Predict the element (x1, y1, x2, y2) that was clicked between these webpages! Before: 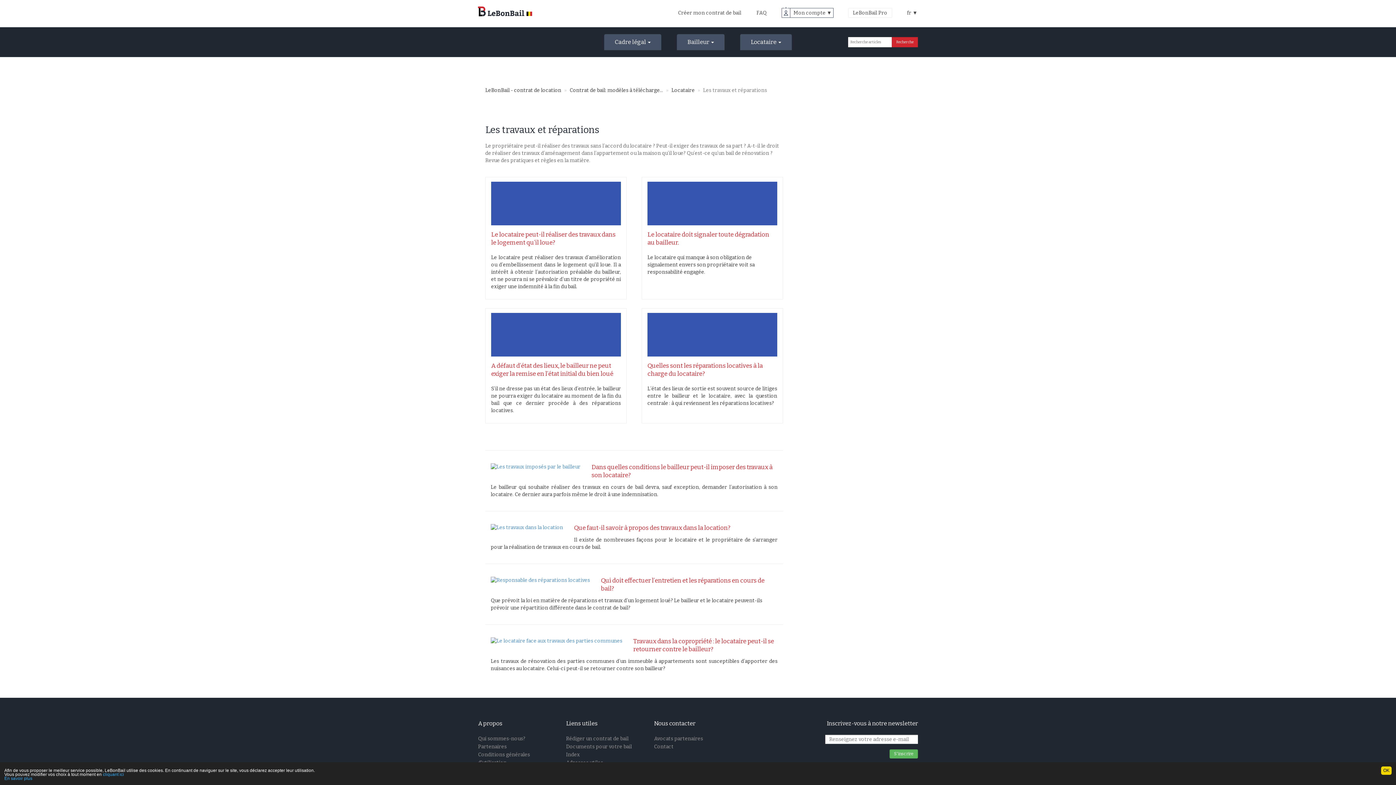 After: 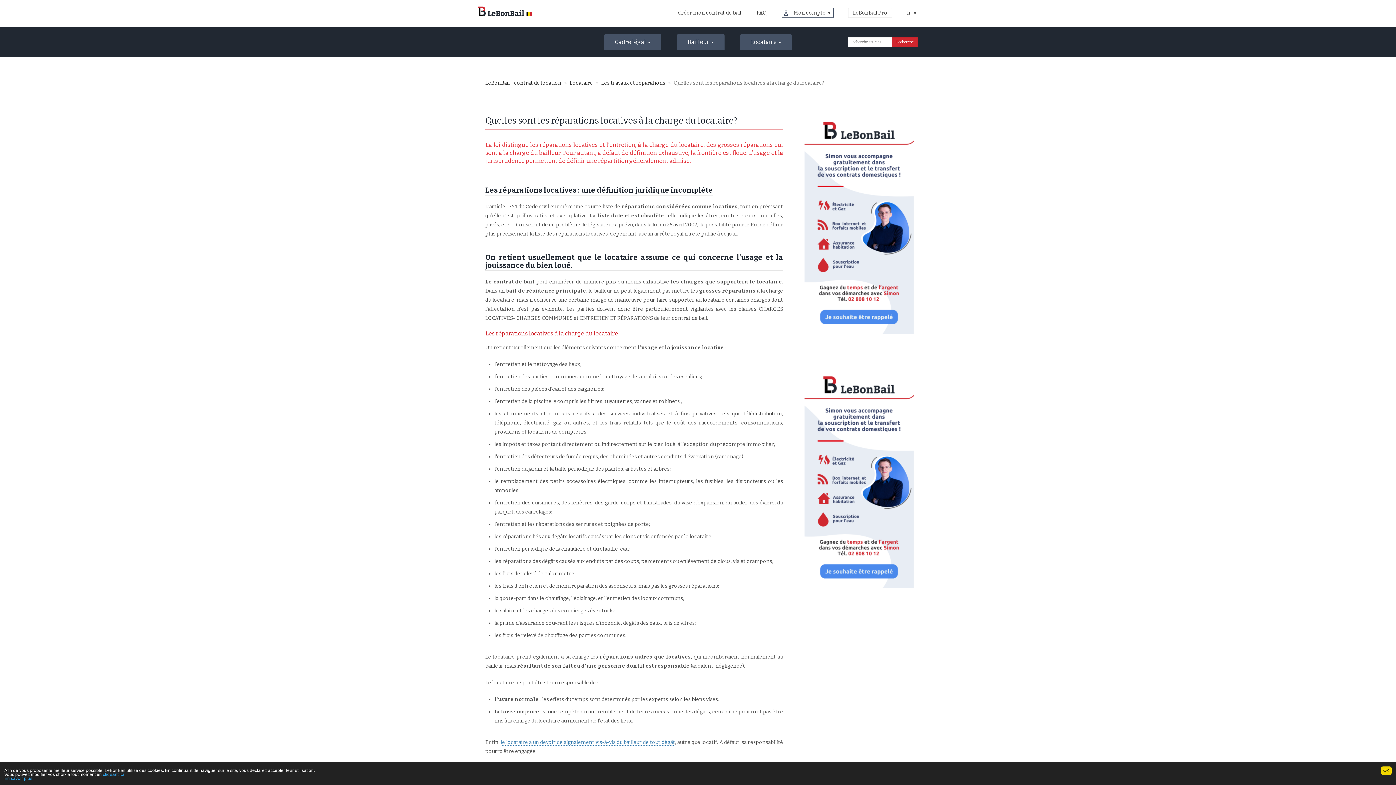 Action: bbox: (647, 313, 777, 407) label: Quelles sont les réparations locatives à la charge du locataire?
L’état des lieux de sortie est souvent source de litiges entre le bailleur et le locataire, avec la question centrale : à qui reviennent les réparations locatives?